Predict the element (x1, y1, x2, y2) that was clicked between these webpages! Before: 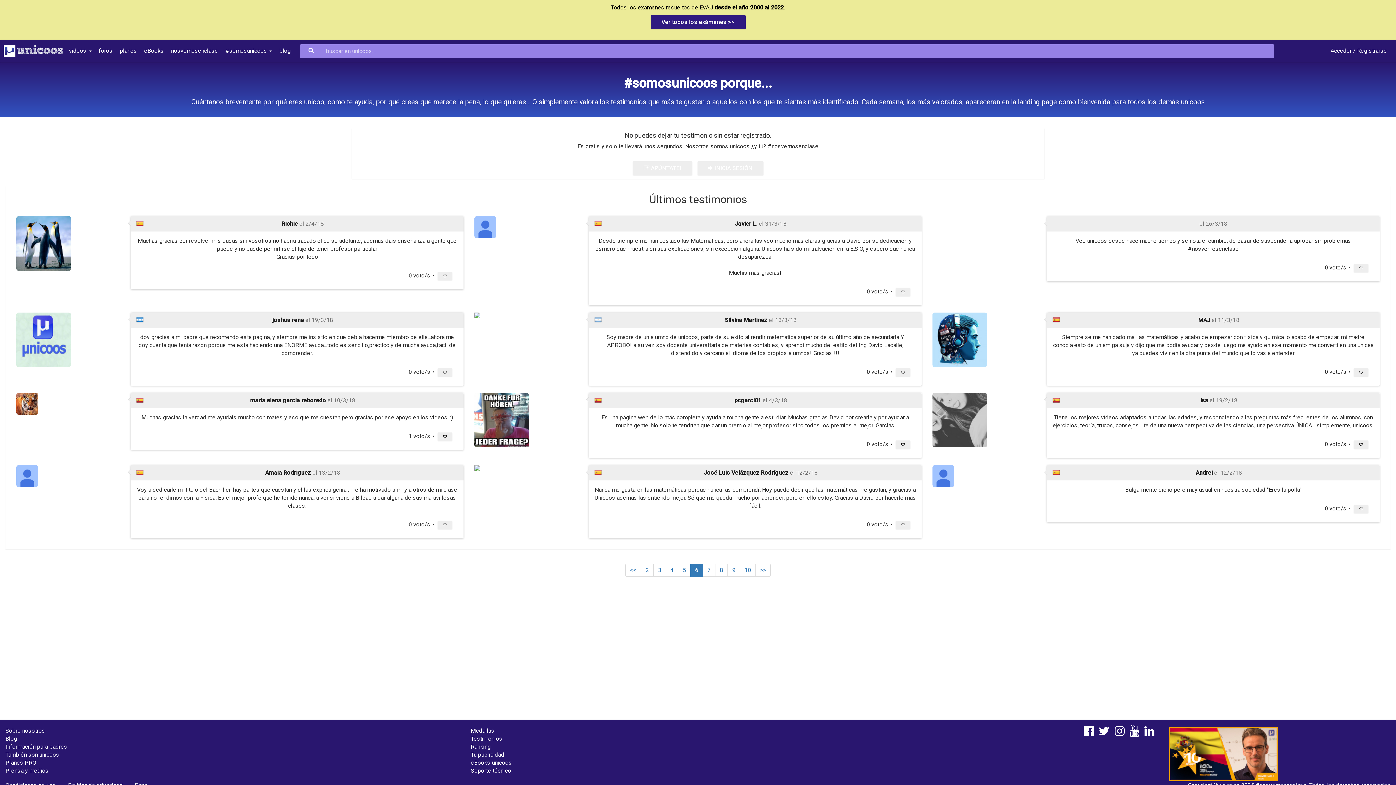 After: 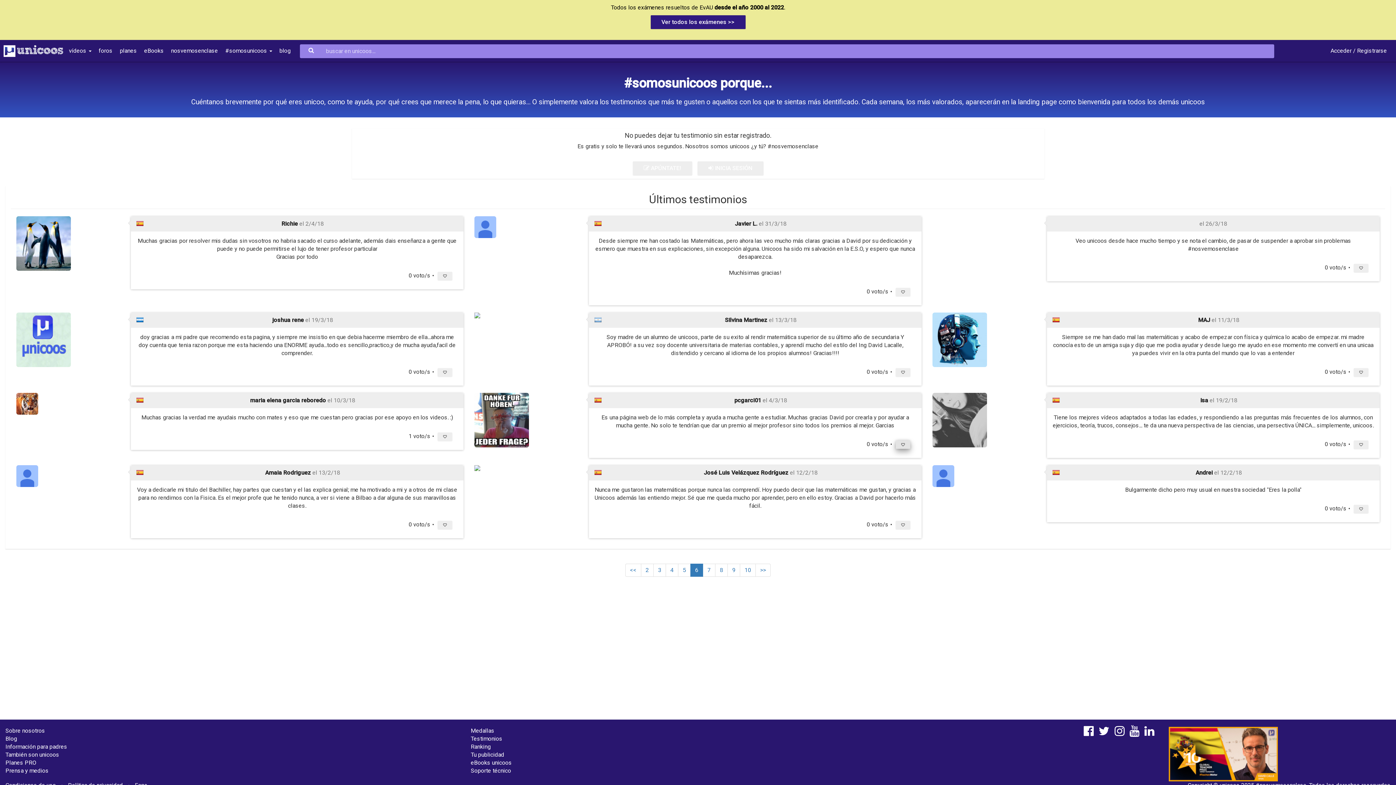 Action: bbox: (895, 440, 910, 449)